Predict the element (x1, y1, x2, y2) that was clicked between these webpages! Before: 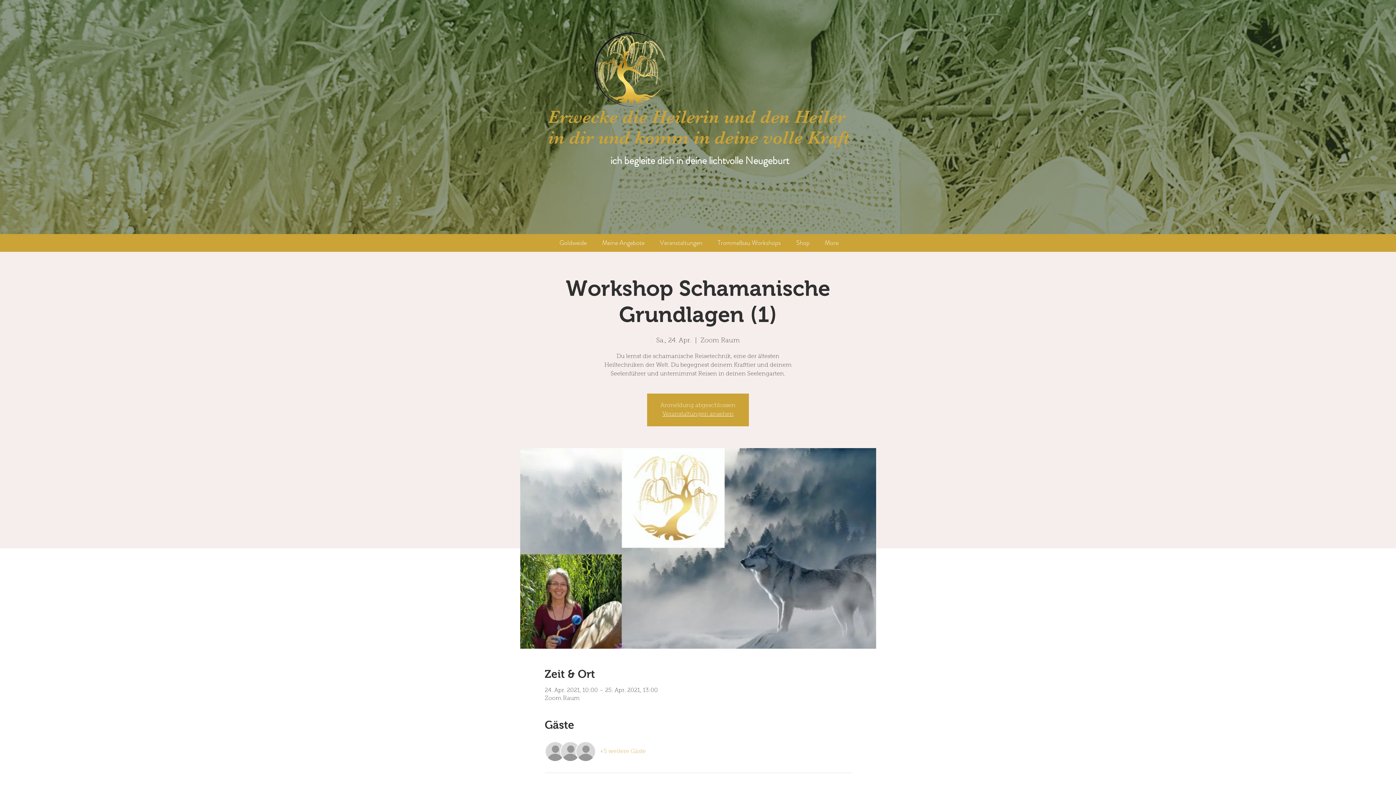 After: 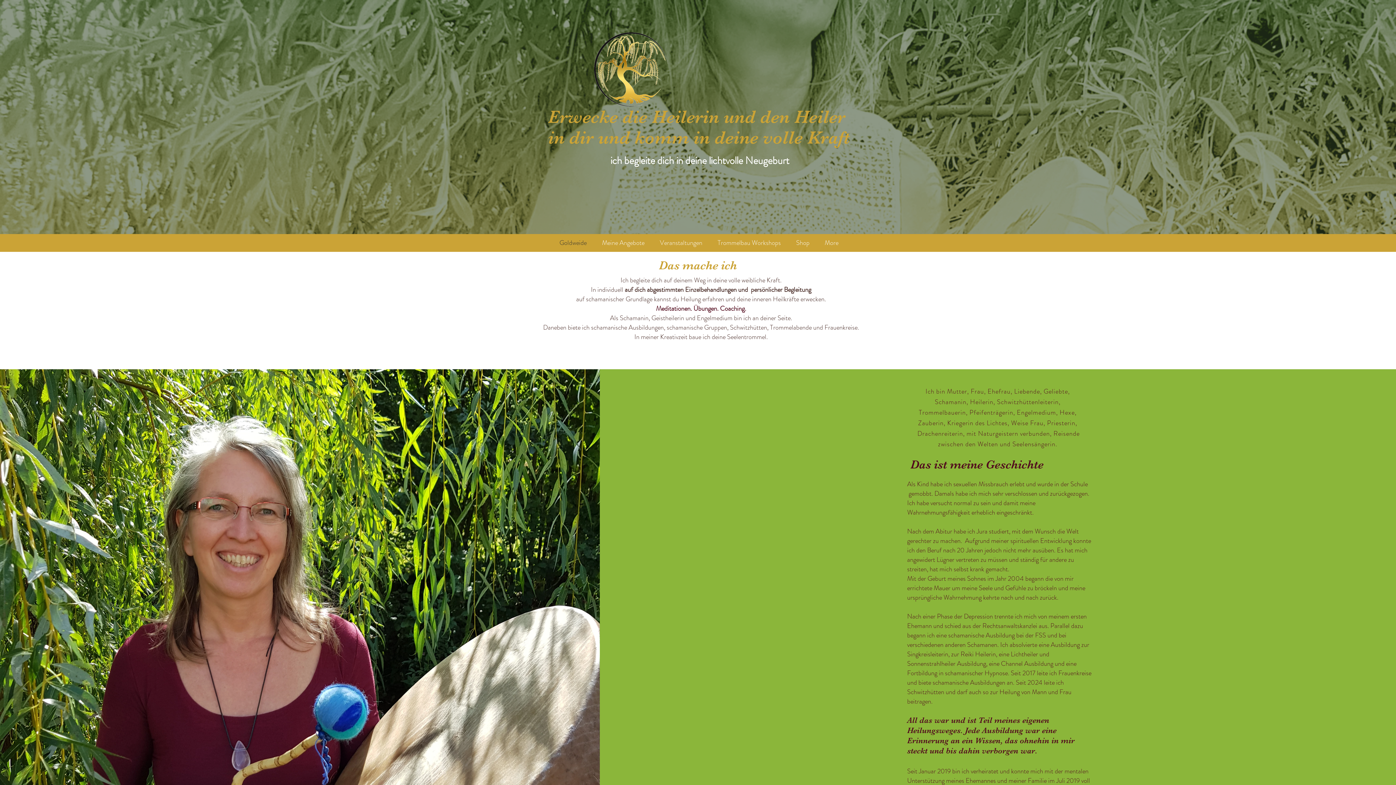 Action: label: Veranstaltungen ansehen bbox: (662, 411, 733, 417)